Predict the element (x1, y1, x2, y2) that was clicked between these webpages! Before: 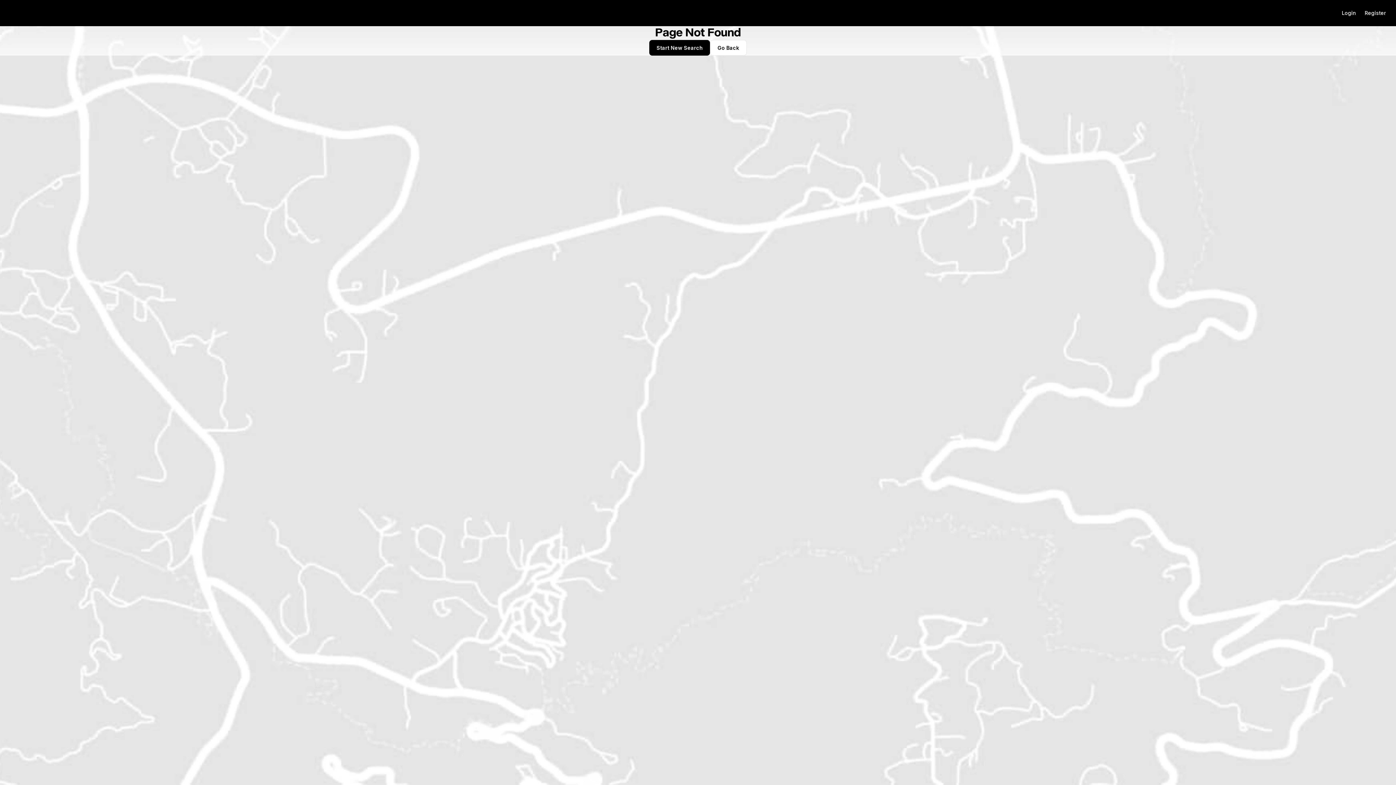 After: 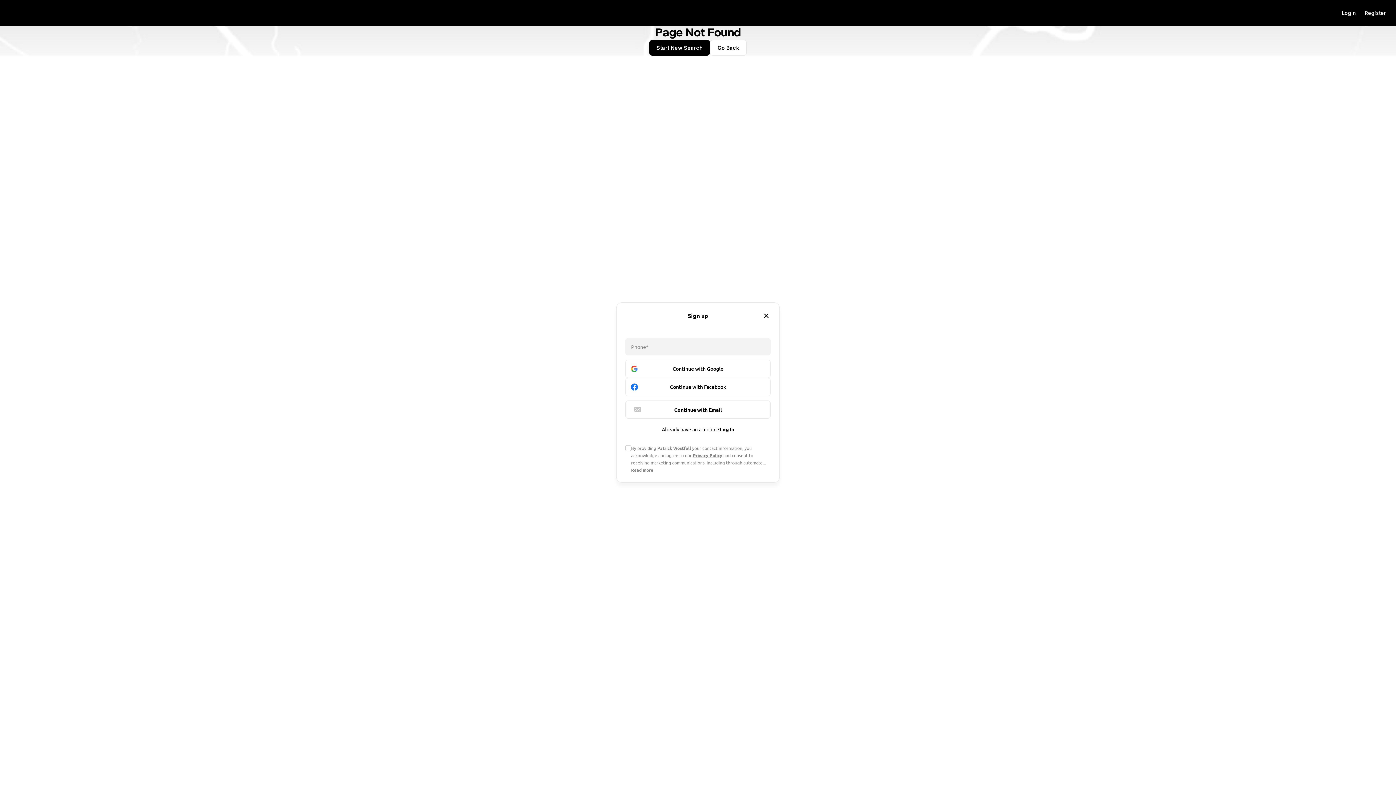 Action: bbox: (1360, 5, 1390, 20) label: Register